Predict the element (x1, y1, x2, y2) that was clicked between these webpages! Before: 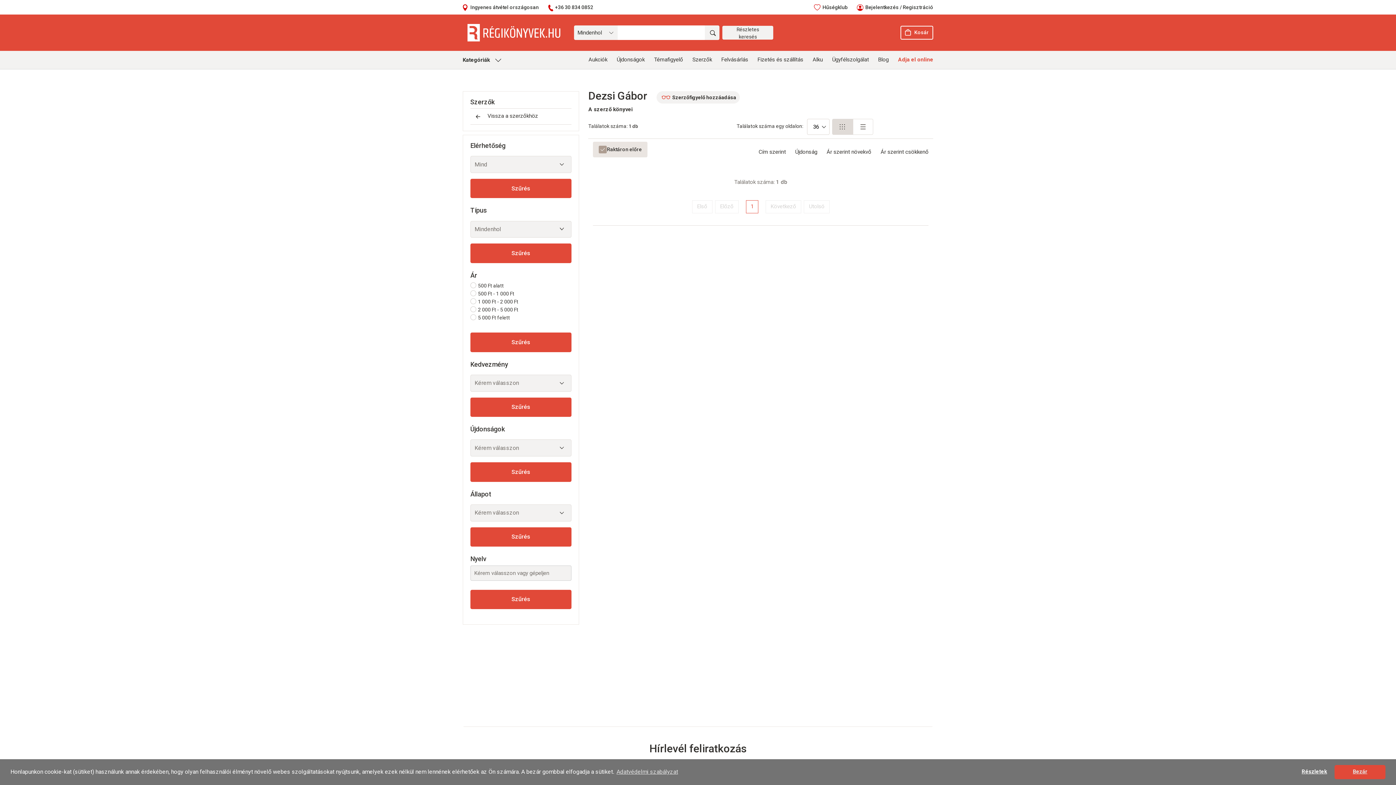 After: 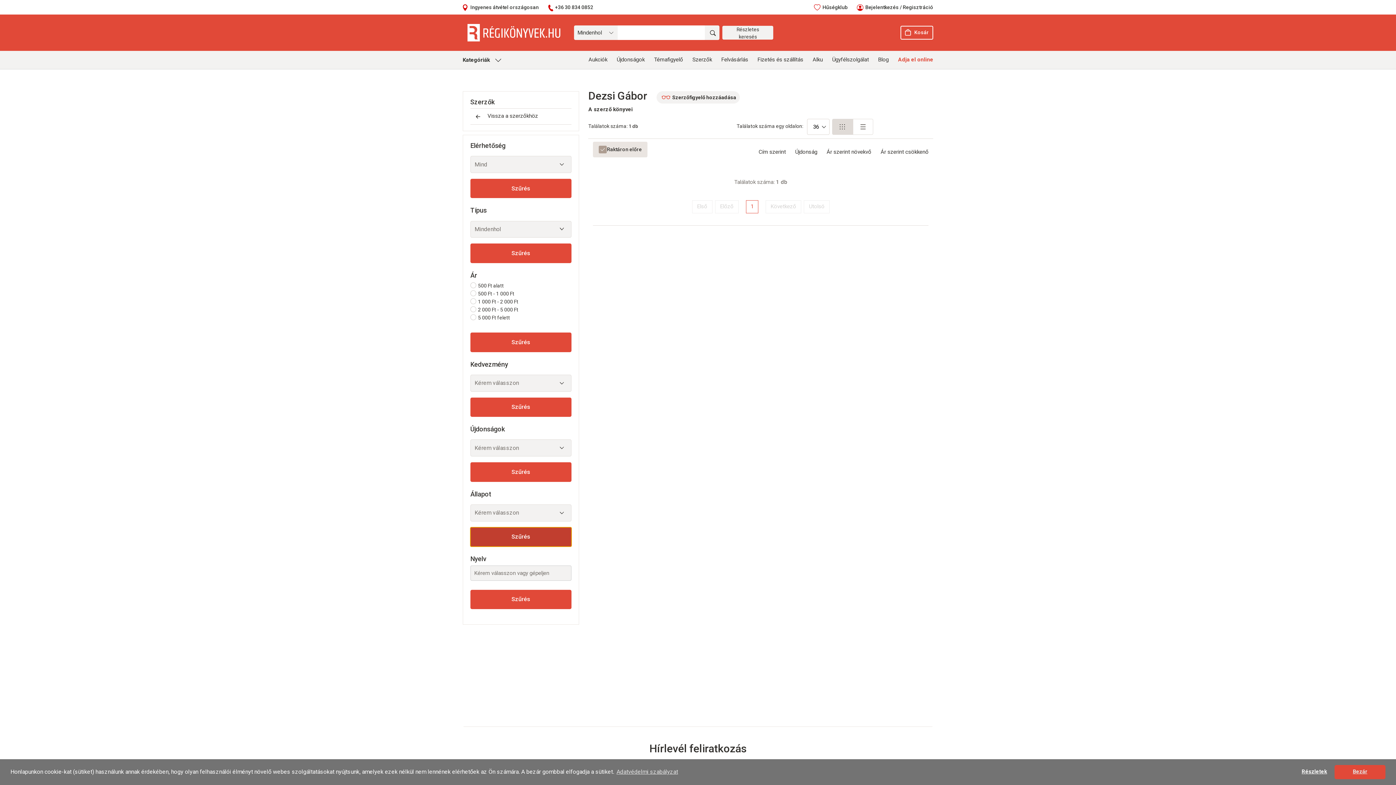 Action: label: Szűrt keresés indítása bbox: (470, 527, 571, 546)